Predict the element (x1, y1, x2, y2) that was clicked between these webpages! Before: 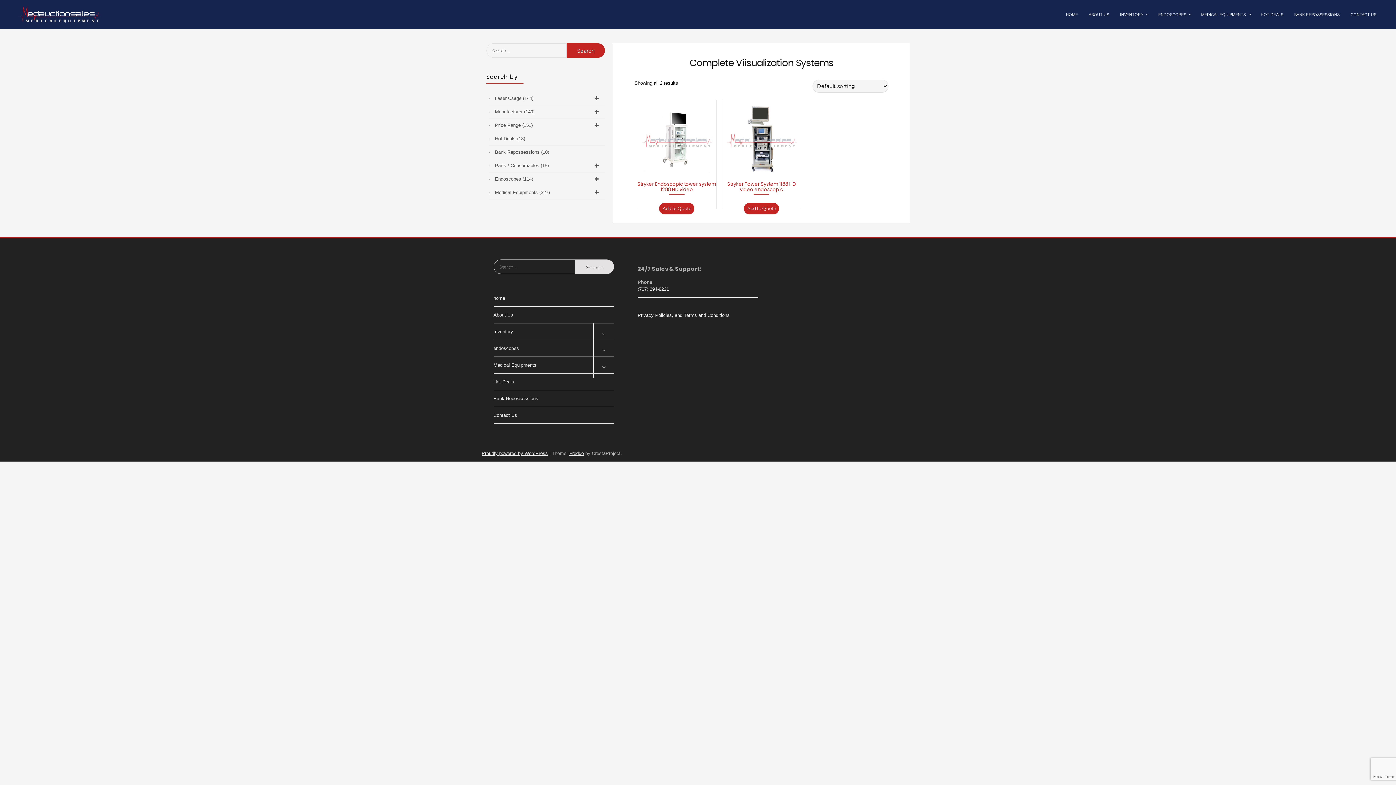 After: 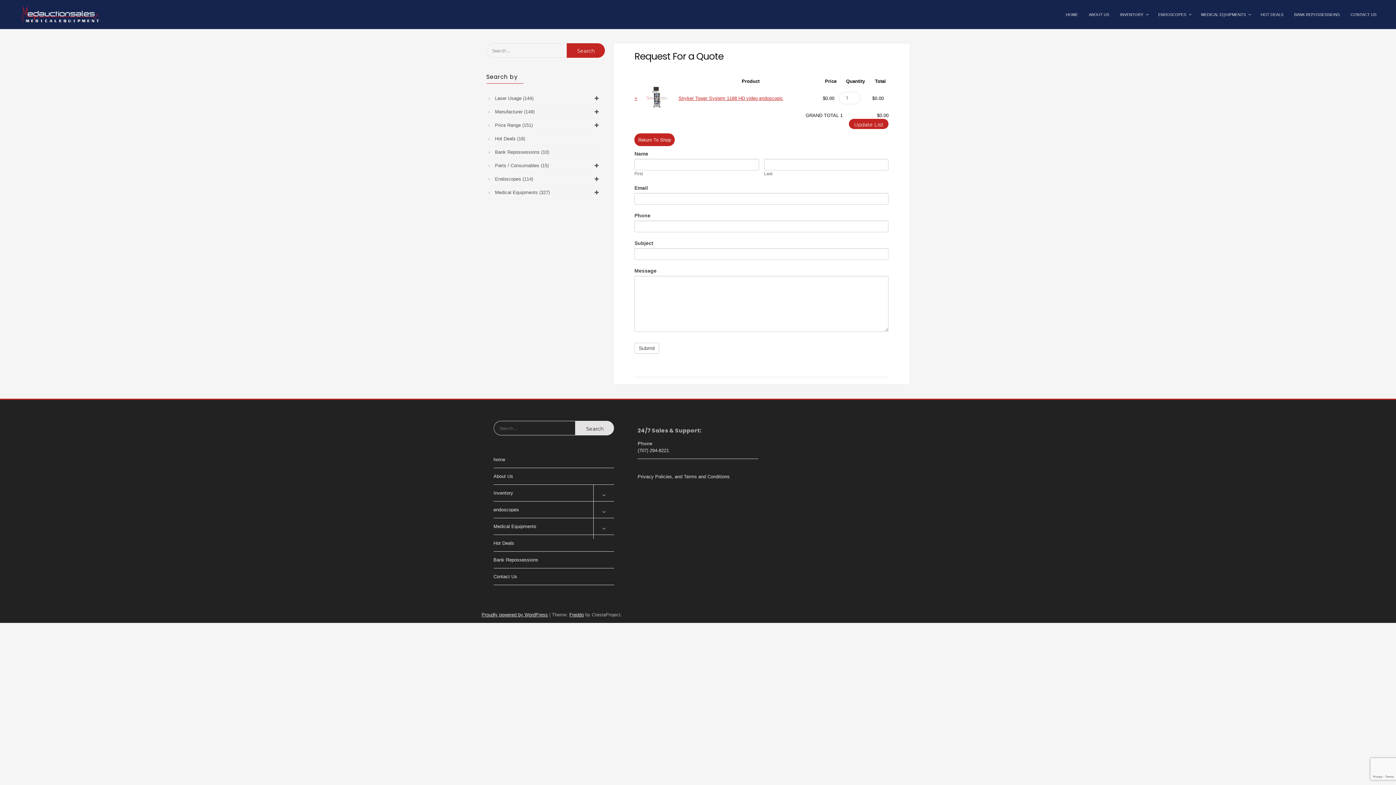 Action: label: Add to Quote bbox: (744, 203, 779, 214)